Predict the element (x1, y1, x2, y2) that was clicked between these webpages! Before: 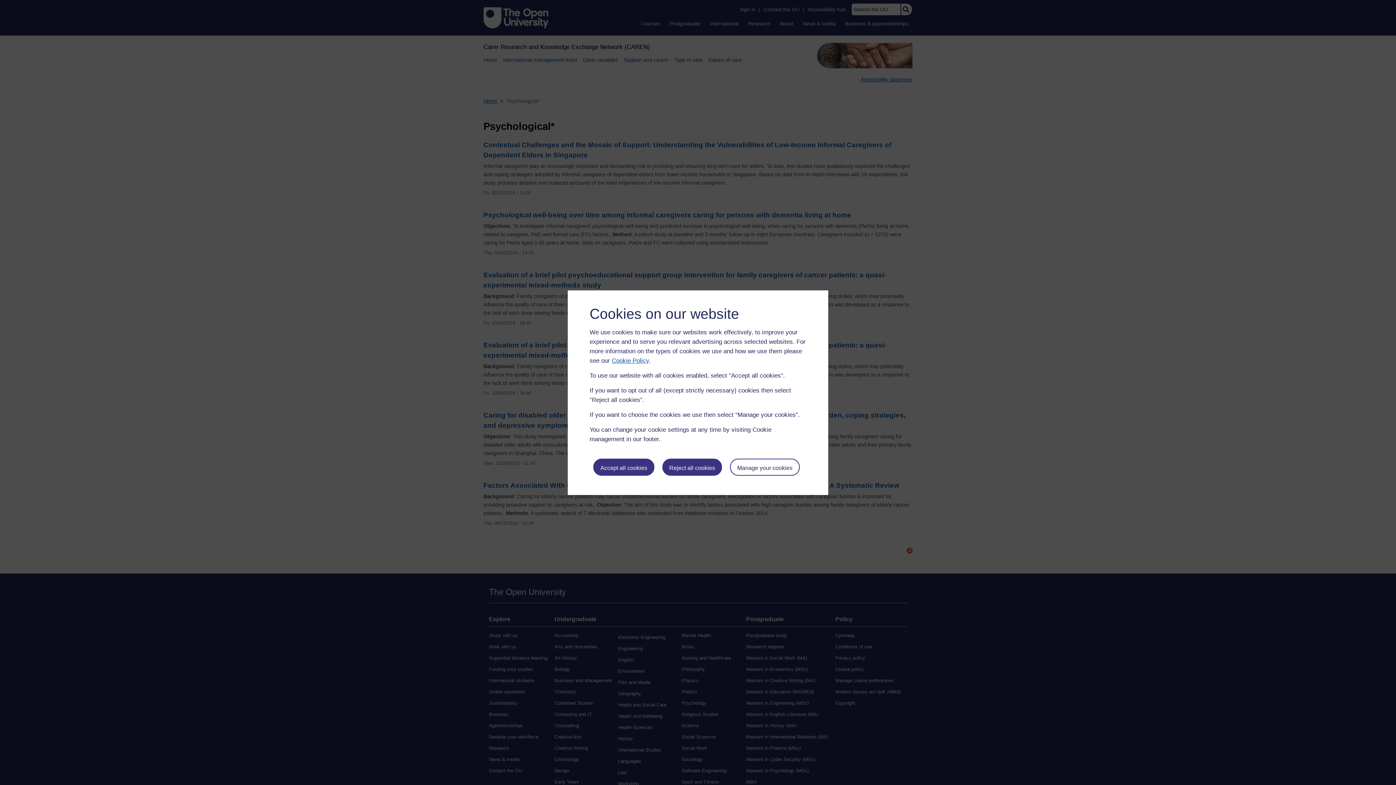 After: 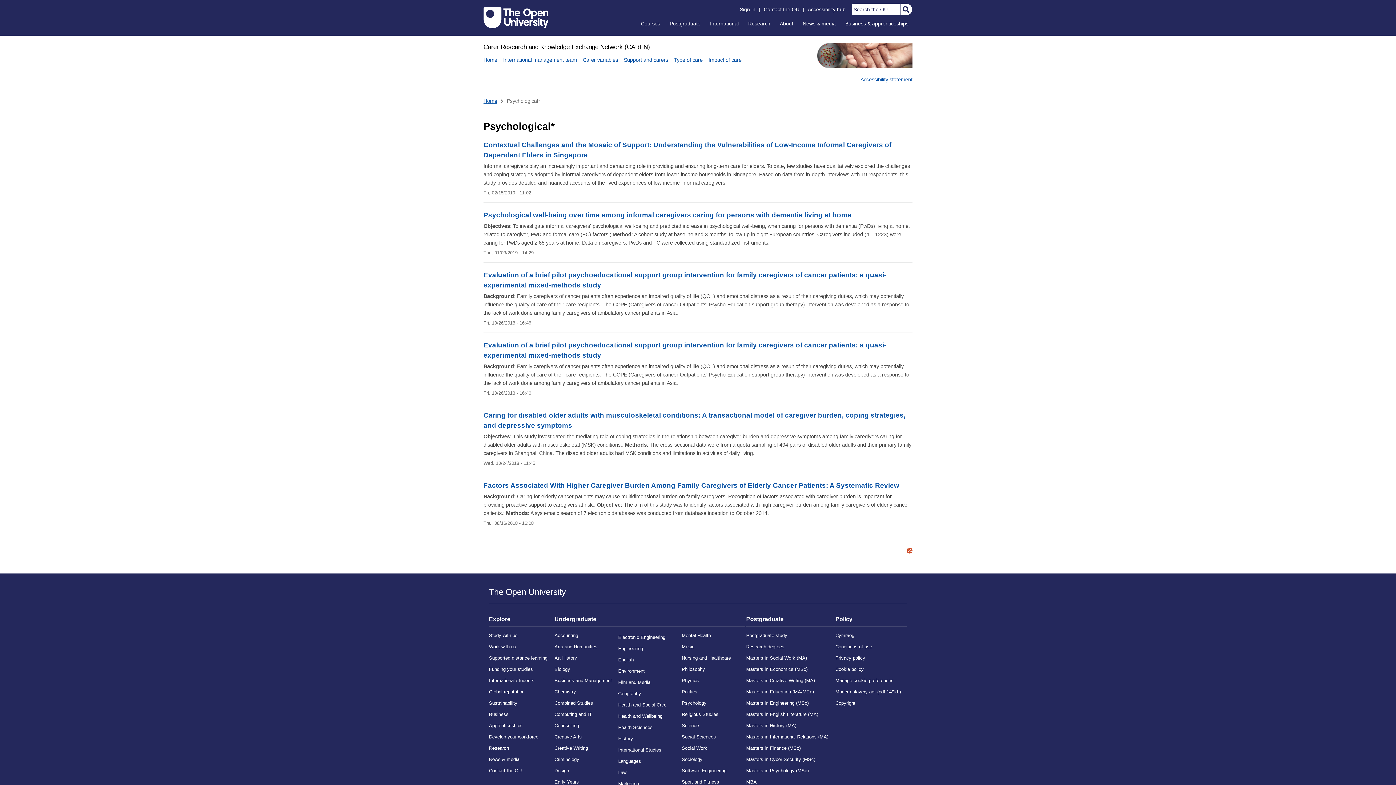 Action: bbox: (593, 458, 654, 476) label: Accept all cookies